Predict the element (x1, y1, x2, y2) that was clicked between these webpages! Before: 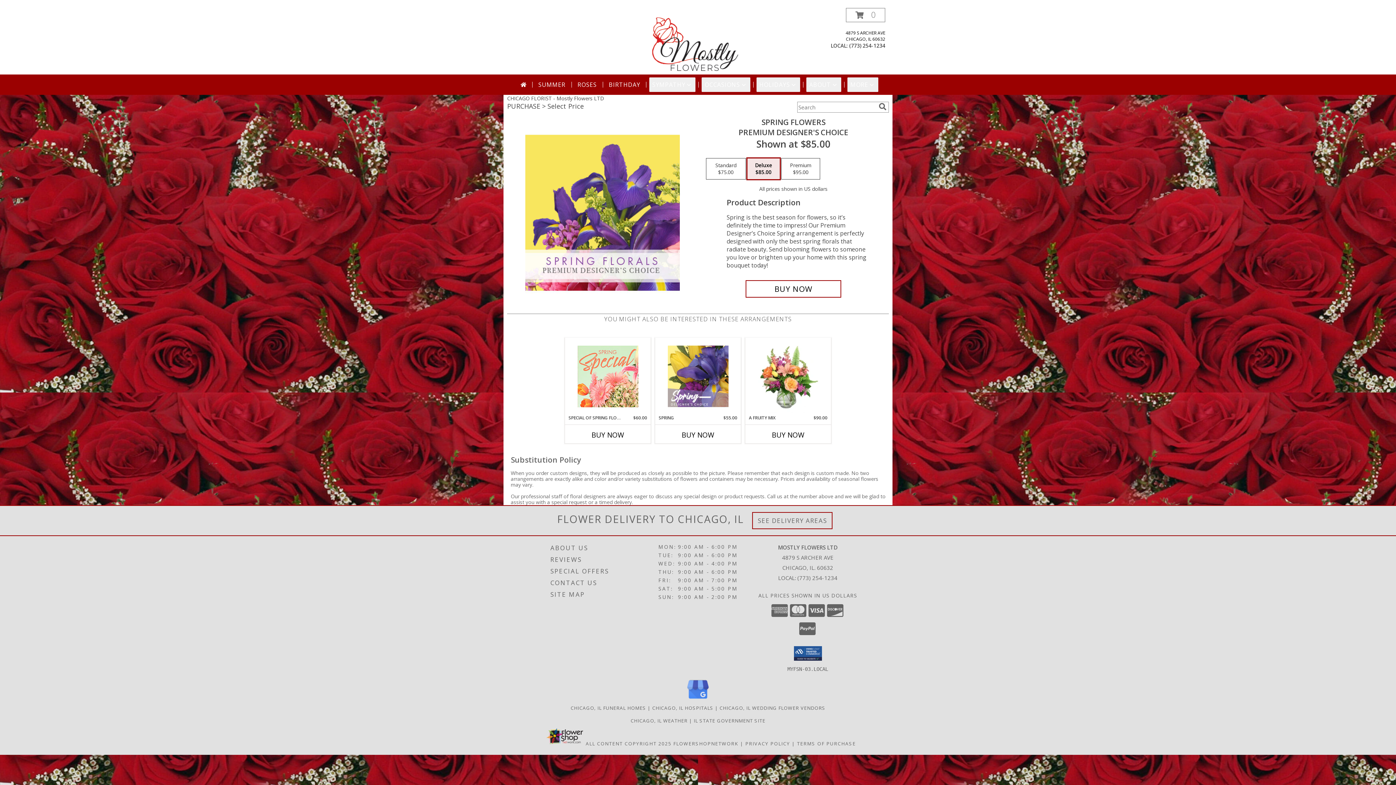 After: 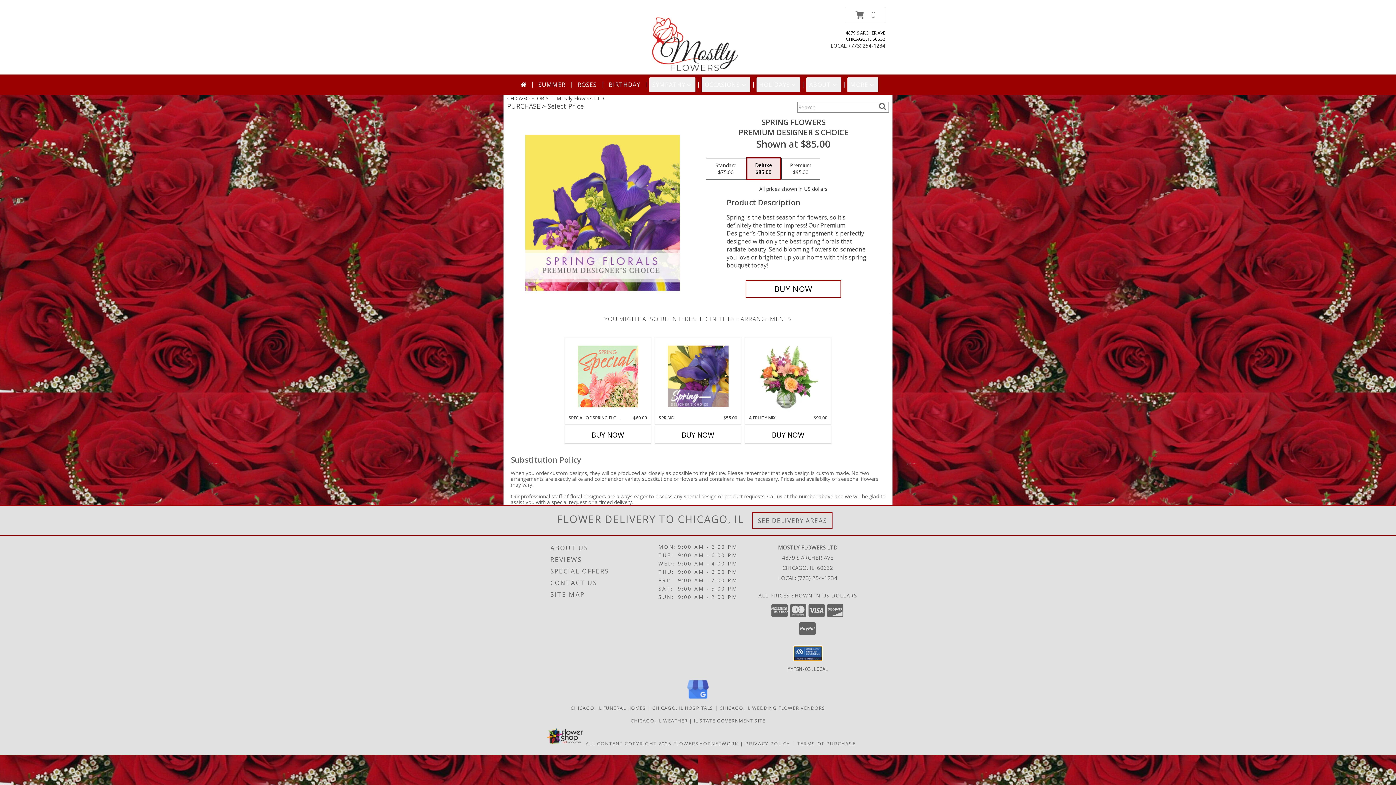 Action: bbox: (794, 646, 822, 661)